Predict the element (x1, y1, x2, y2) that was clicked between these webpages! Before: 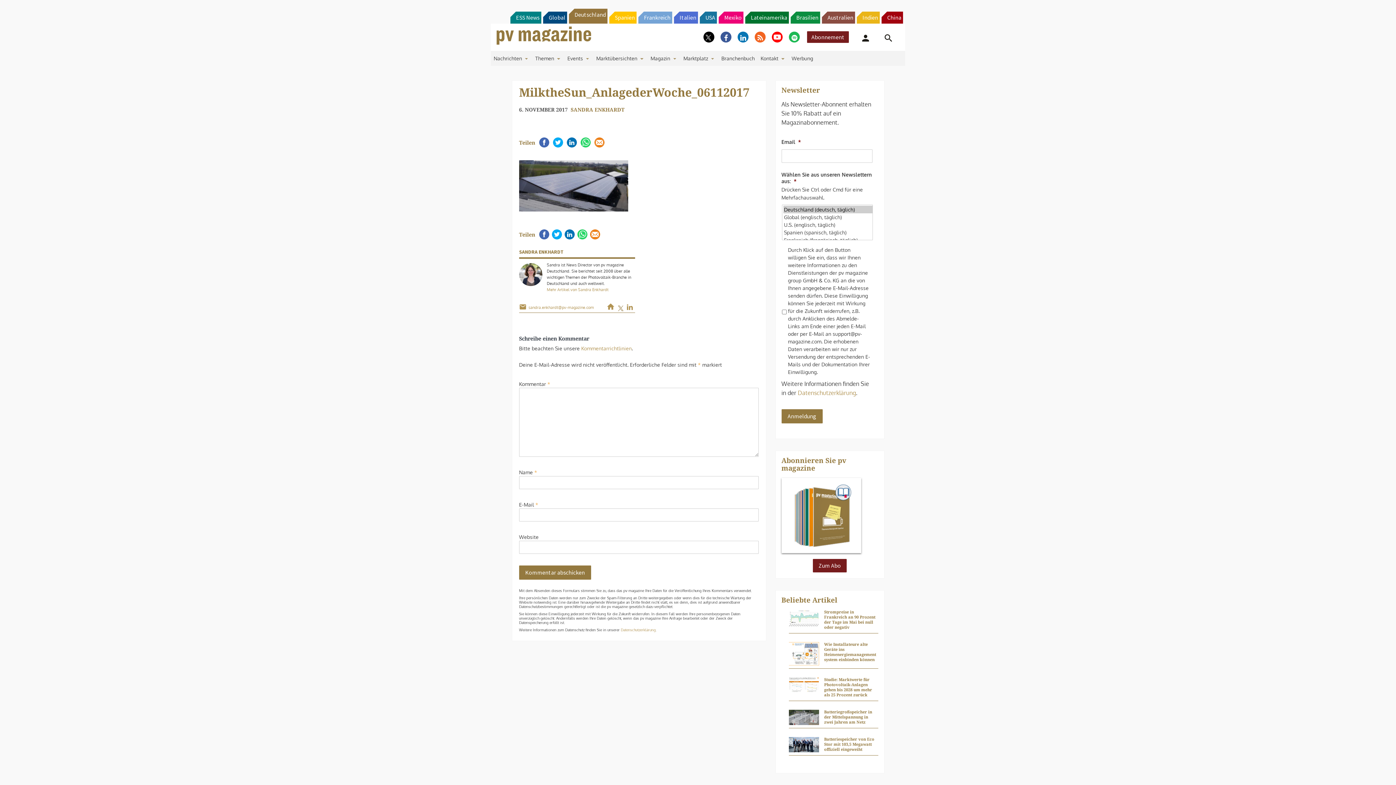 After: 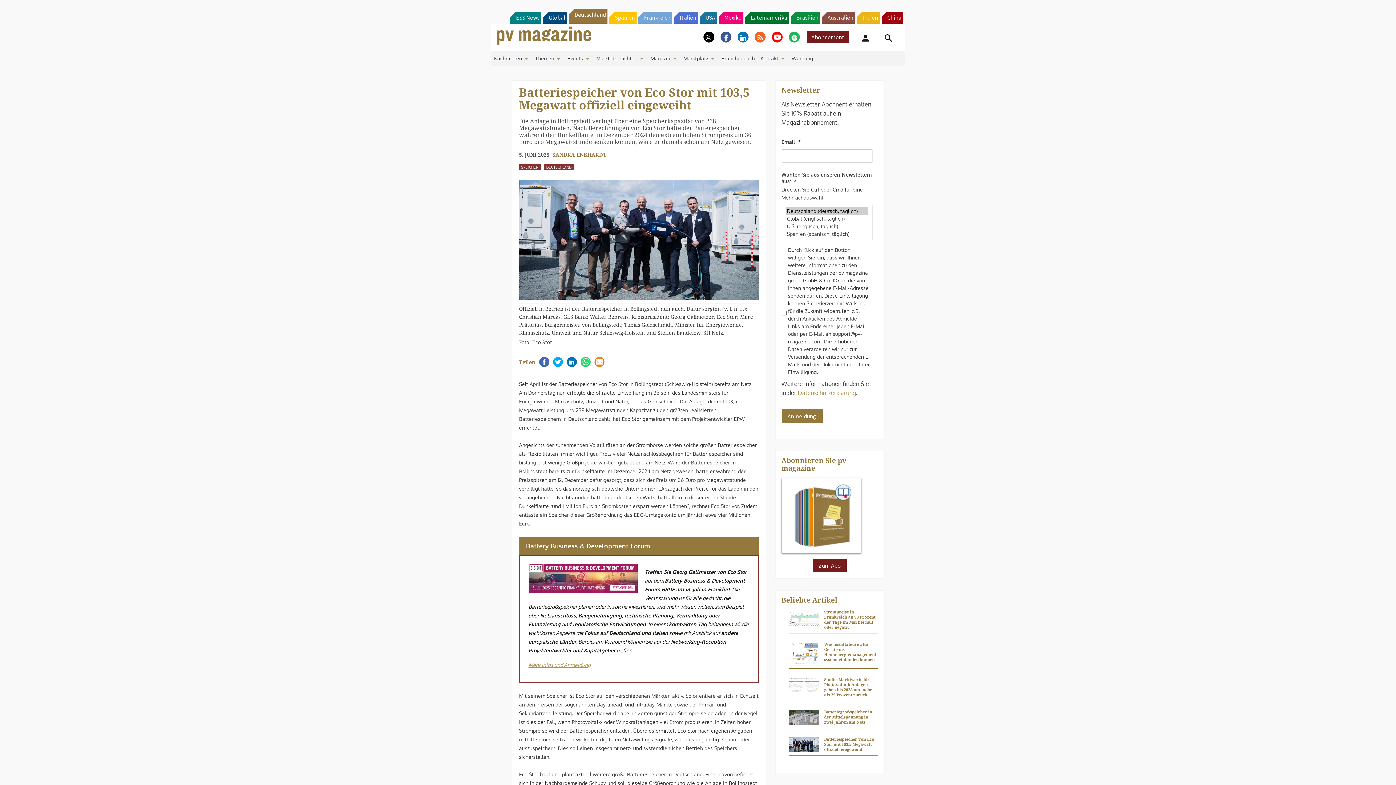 Action: label: Batteriespeicher von Eco Stor mit 103,5 Megawatt offiziell eingeweiht bbox: (824, 749, 878, 764)